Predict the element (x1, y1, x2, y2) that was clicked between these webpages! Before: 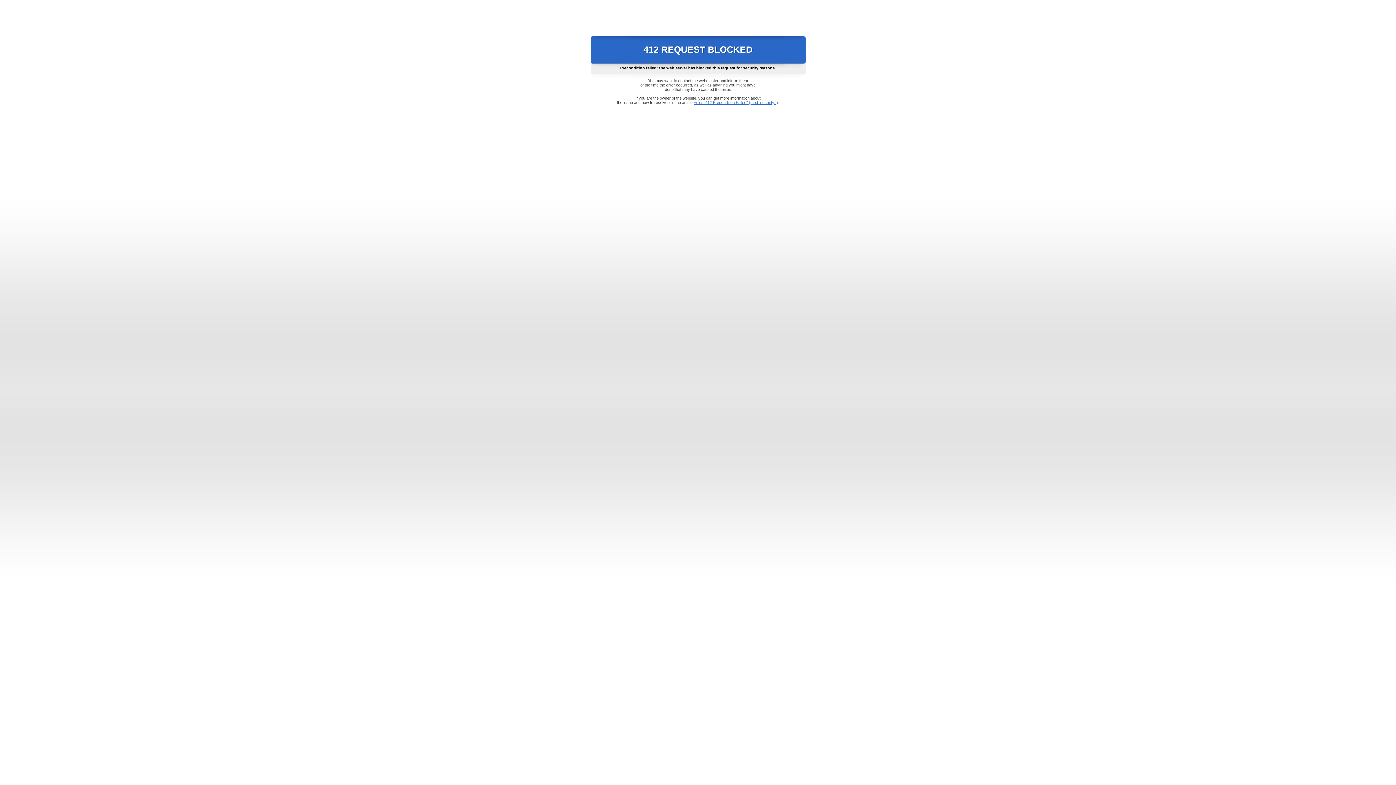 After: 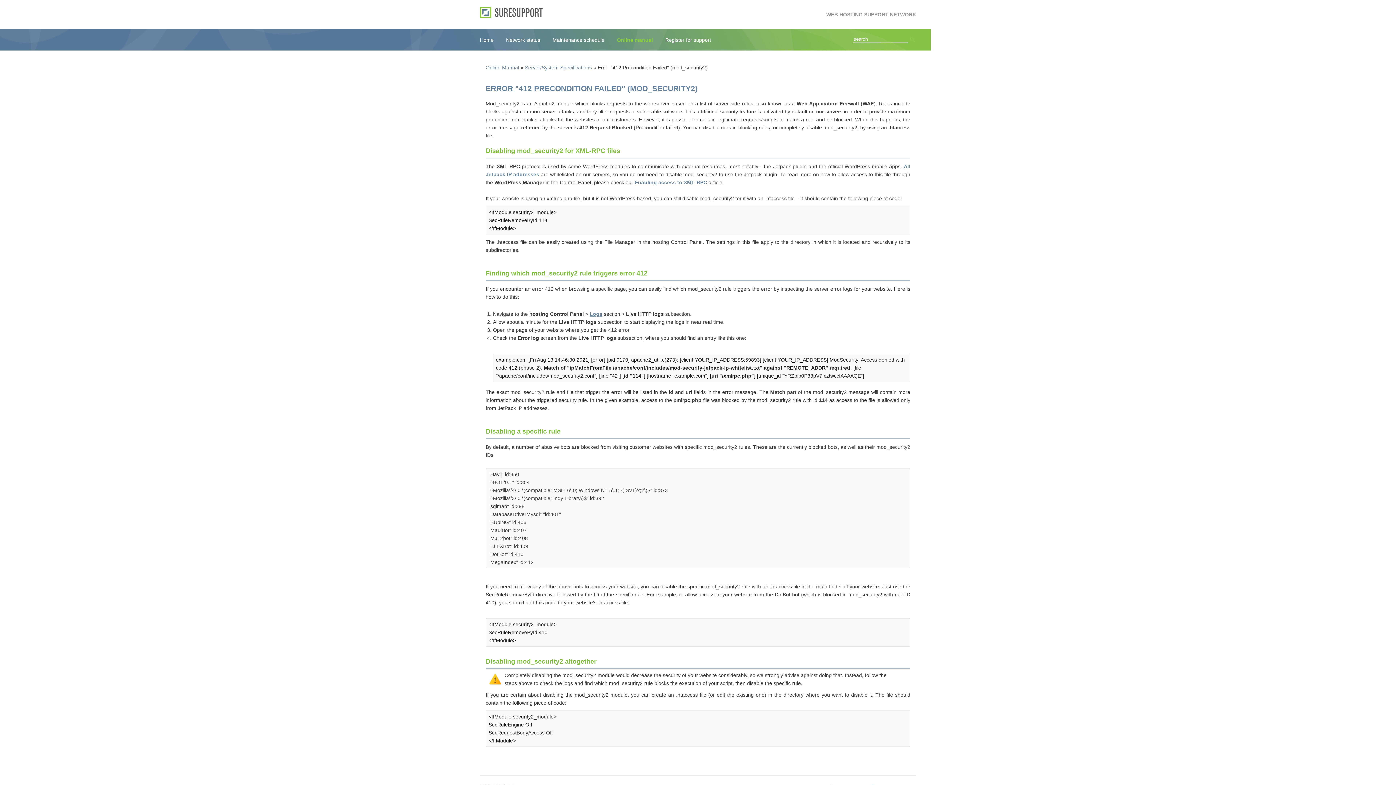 Action: label: Error "412 Precondition Failed" (mod_security2) bbox: (693, 100, 778, 104)